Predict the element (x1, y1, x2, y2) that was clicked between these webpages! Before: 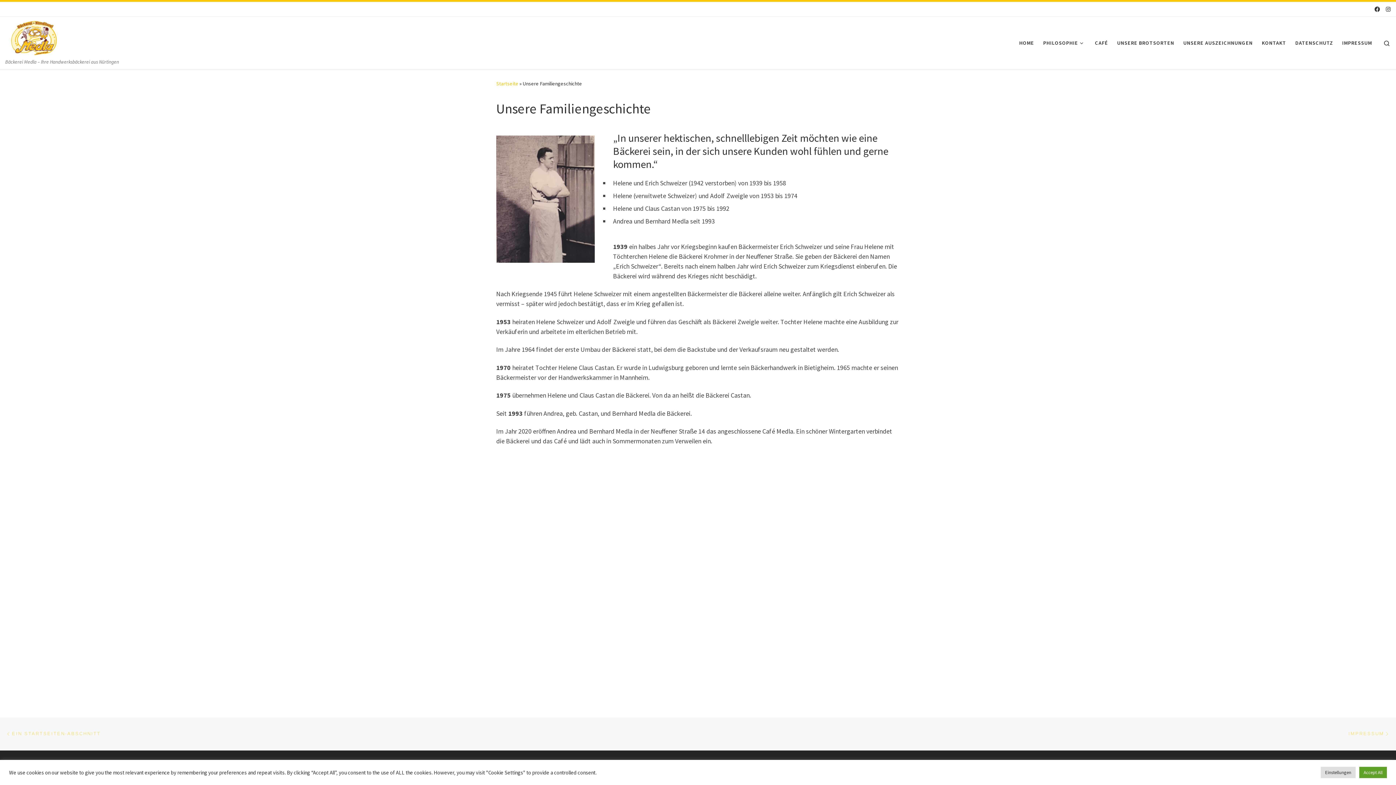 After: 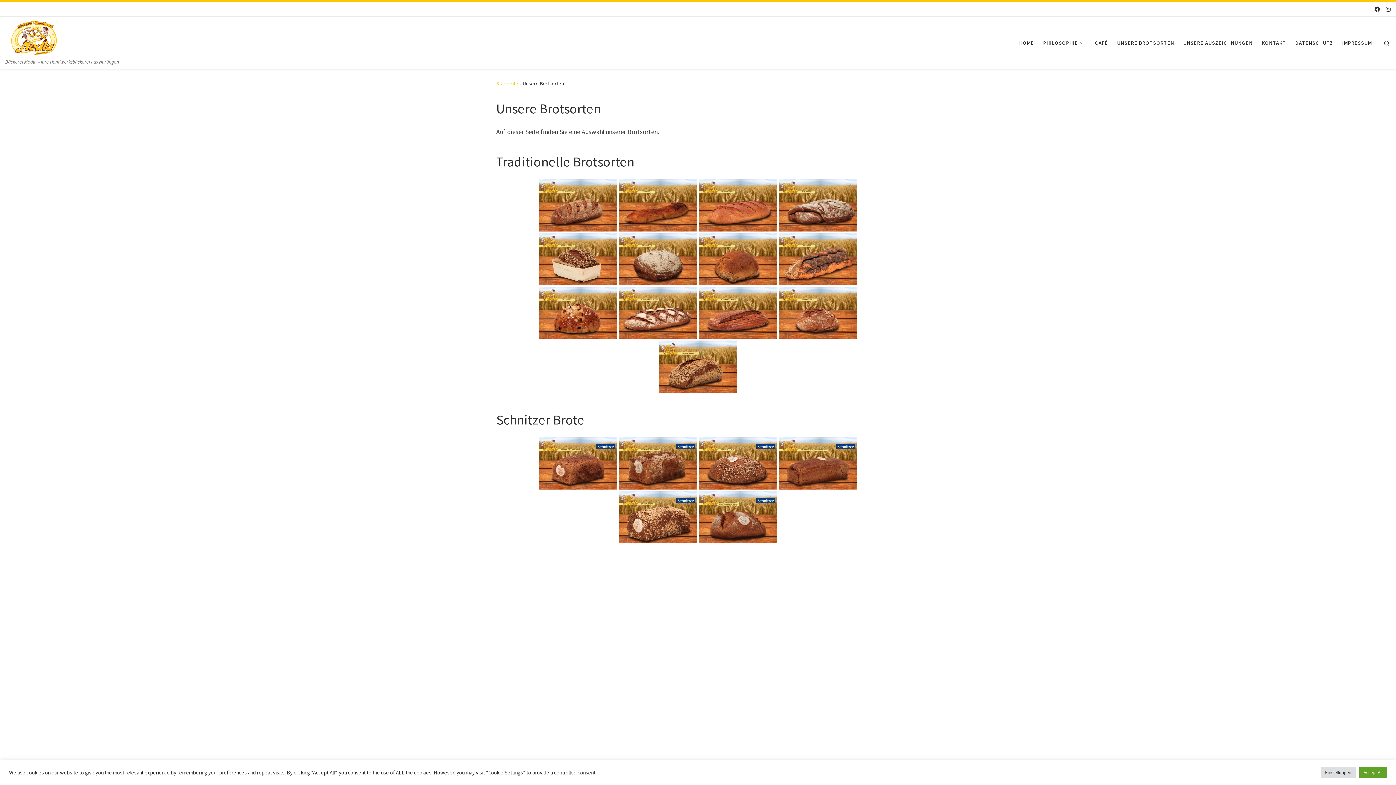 Action: bbox: (1115, 35, 1176, 50) label: UNSERE BROTSORTEN